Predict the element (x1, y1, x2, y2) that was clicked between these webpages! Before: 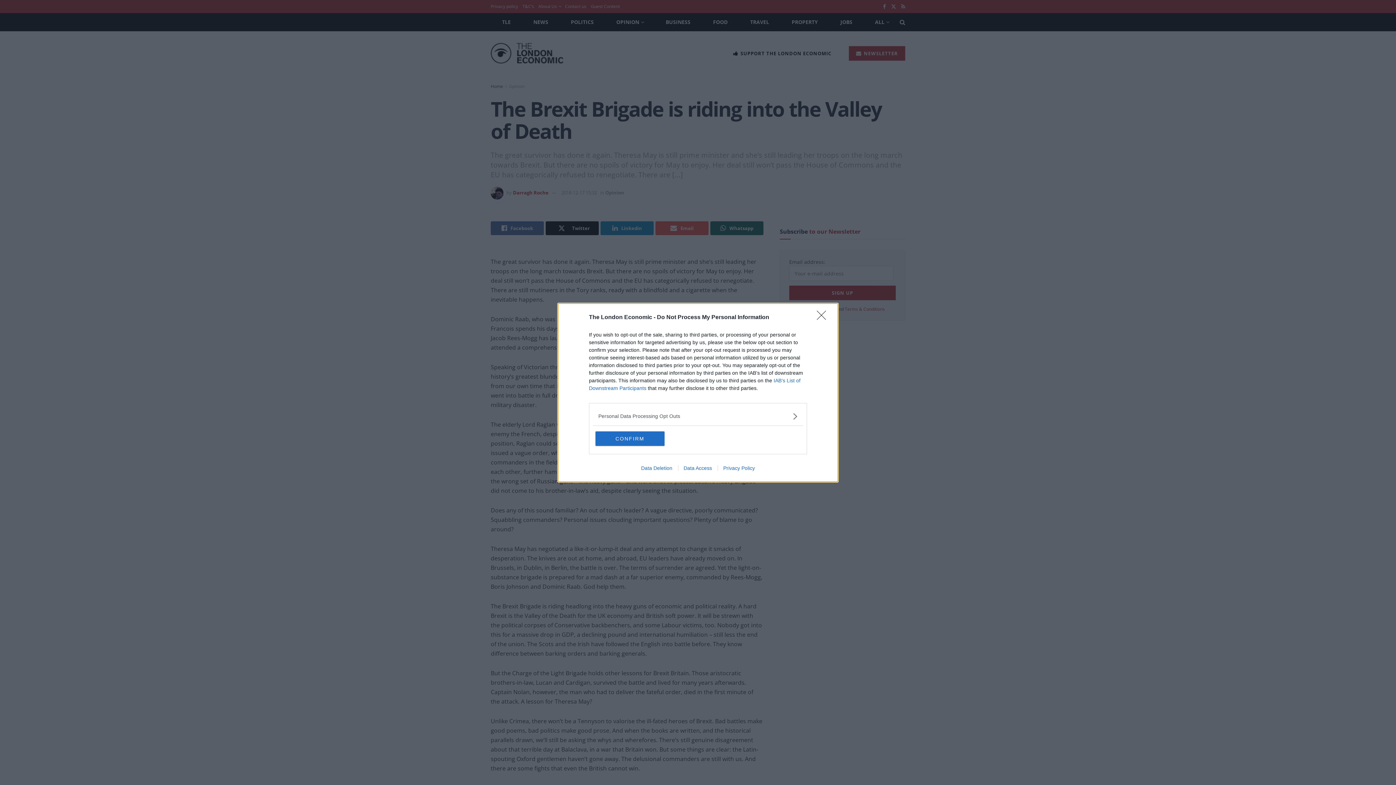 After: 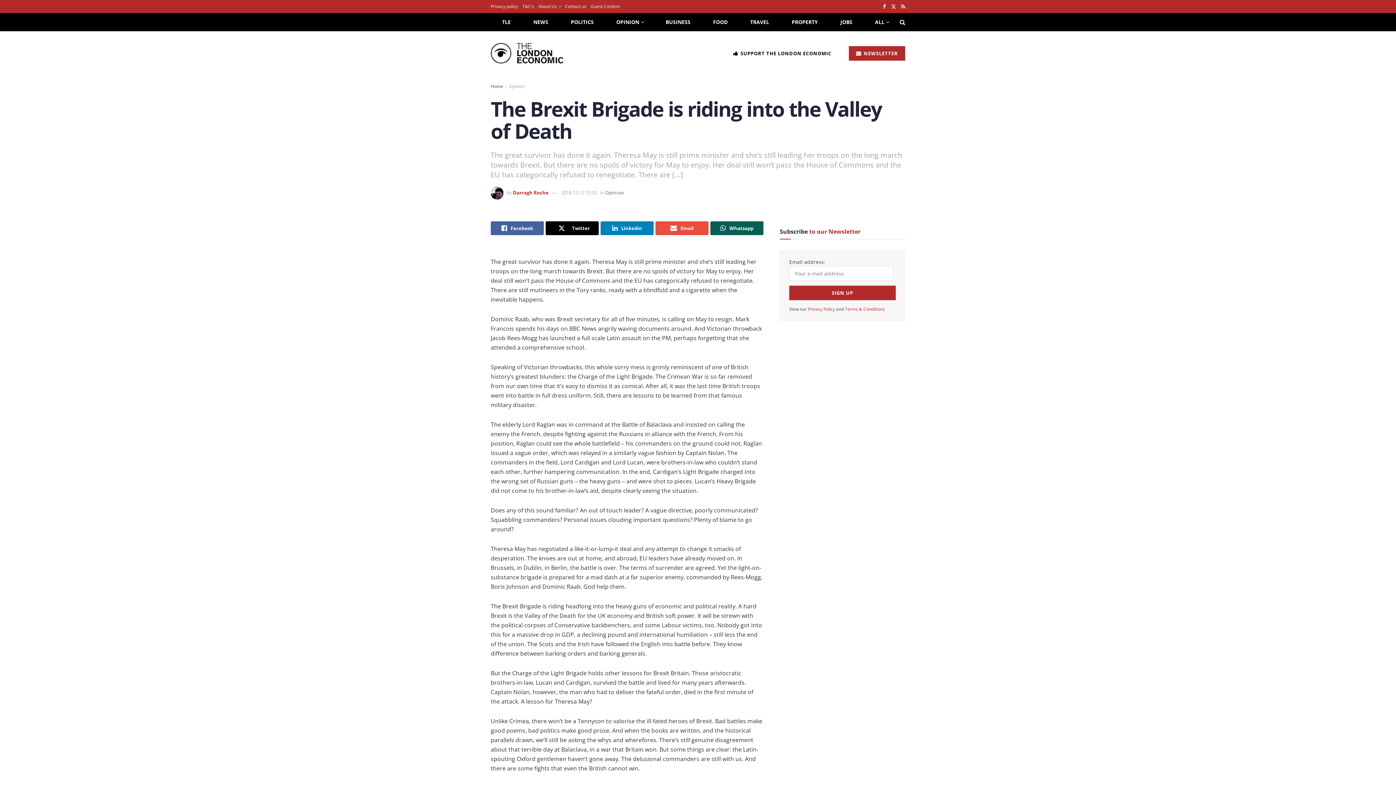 Action: bbox: (817, 310, 830, 324) label: Close